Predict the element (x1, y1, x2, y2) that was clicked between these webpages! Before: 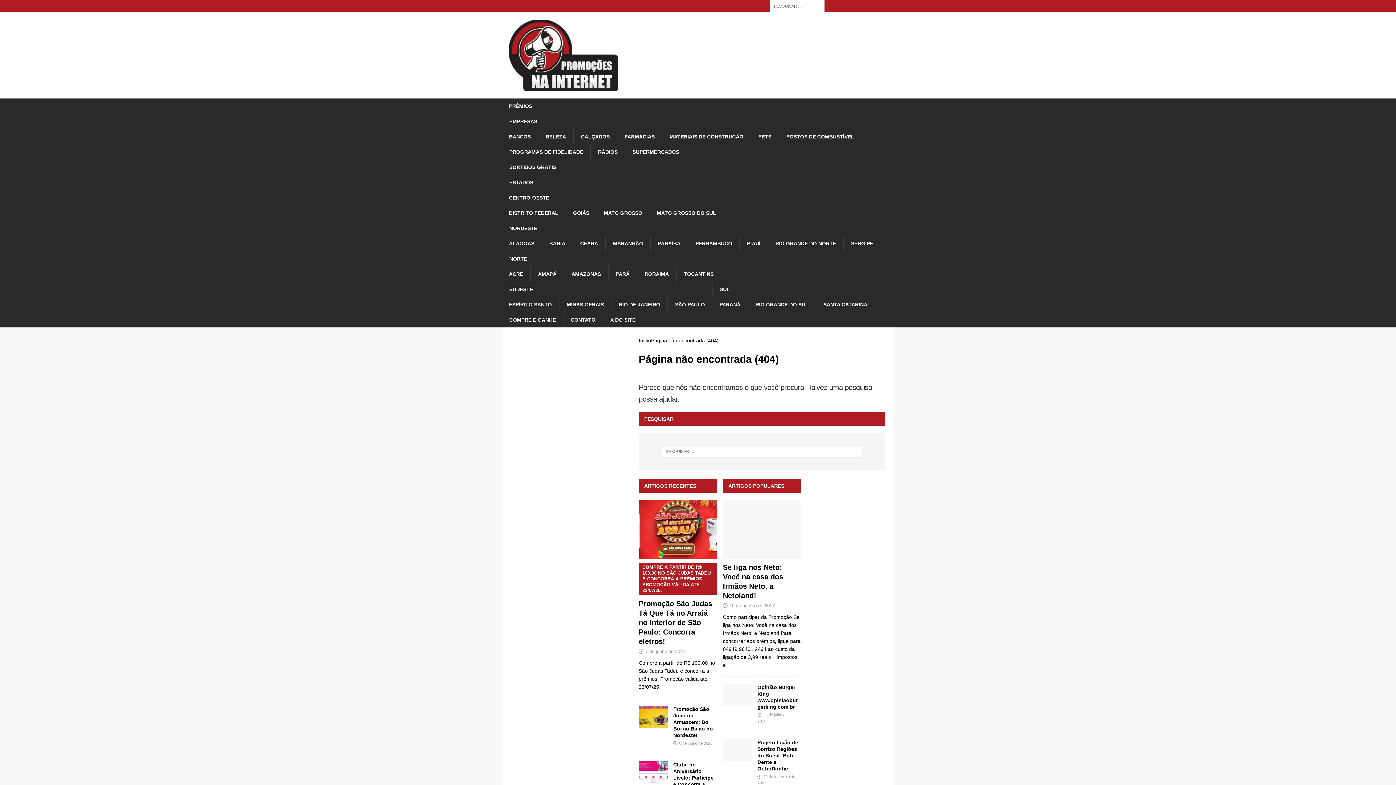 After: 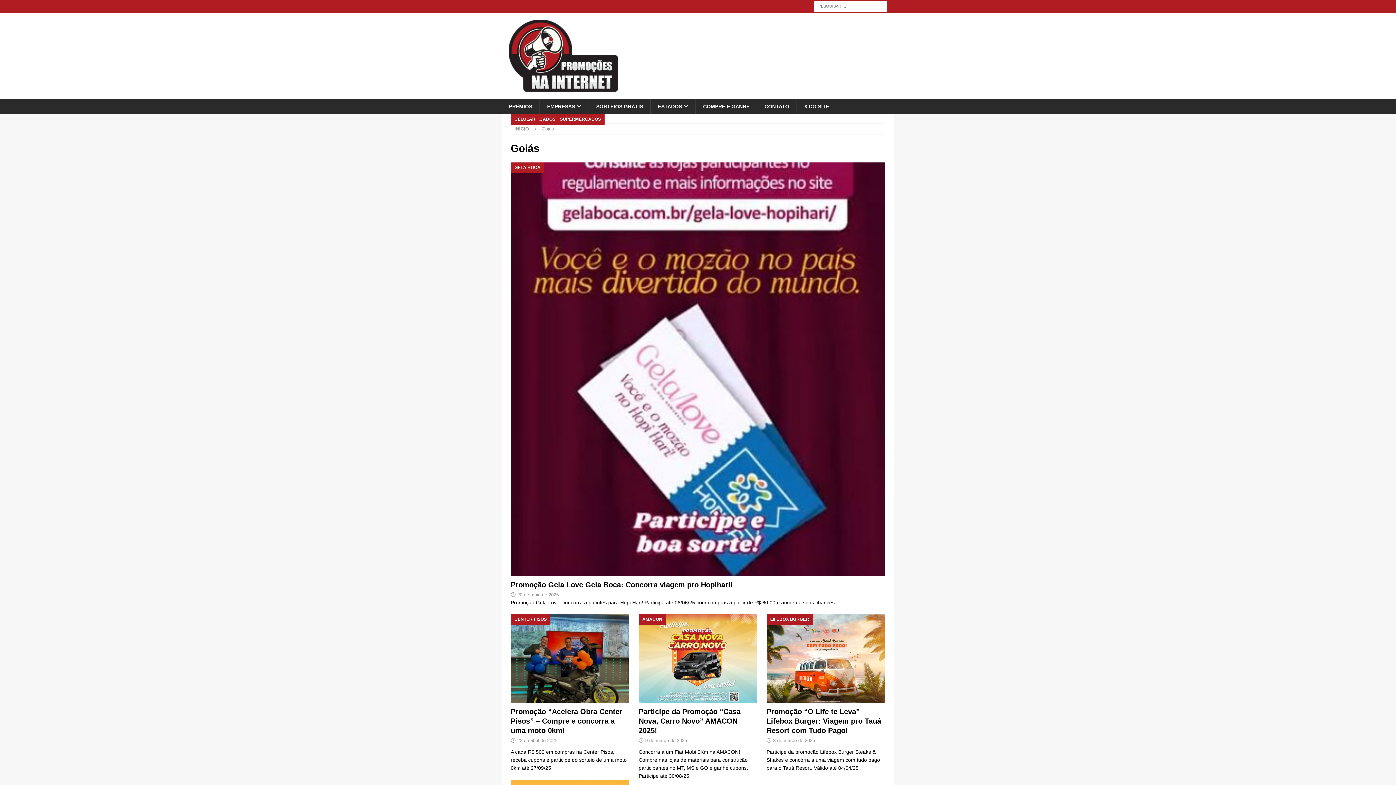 Action: bbox: (565, 205, 596, 220) label: GOIÁS